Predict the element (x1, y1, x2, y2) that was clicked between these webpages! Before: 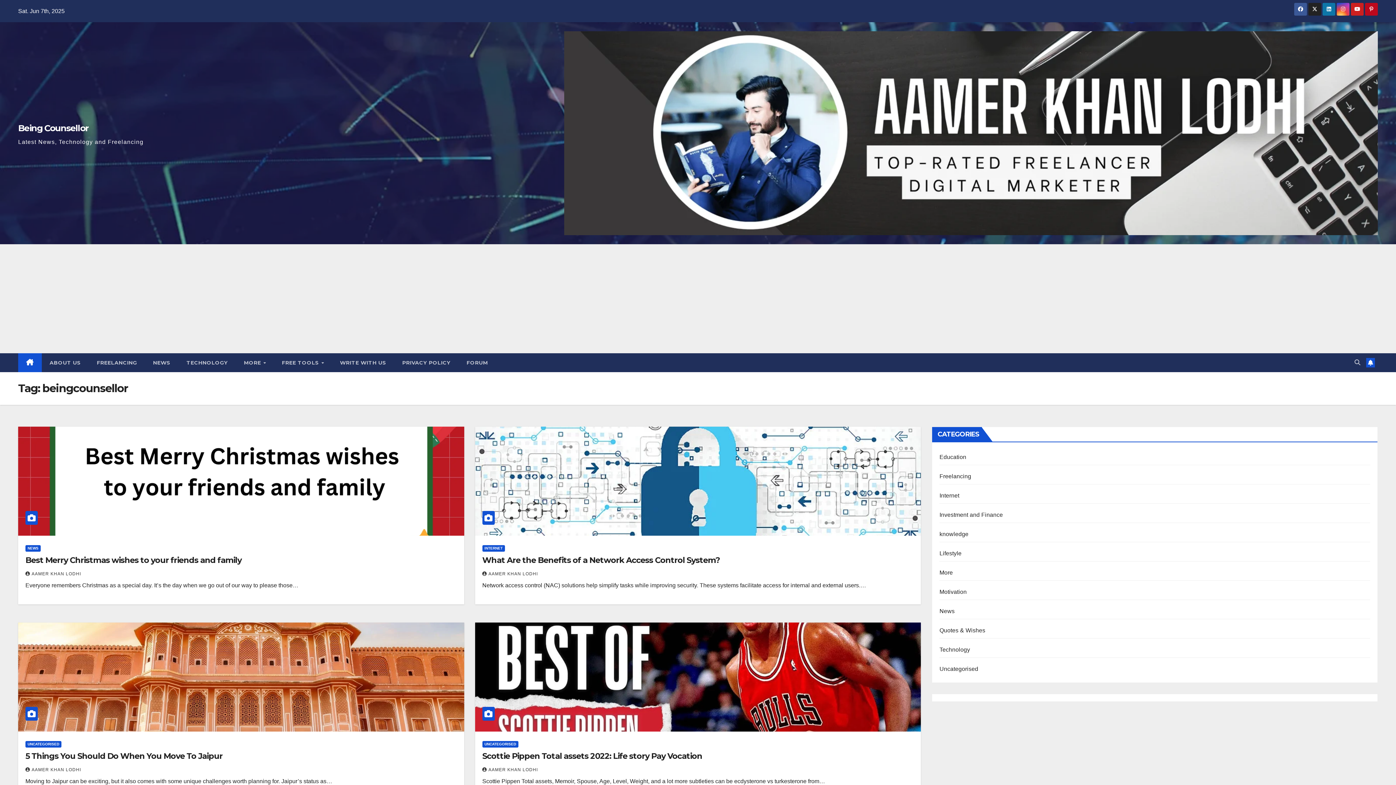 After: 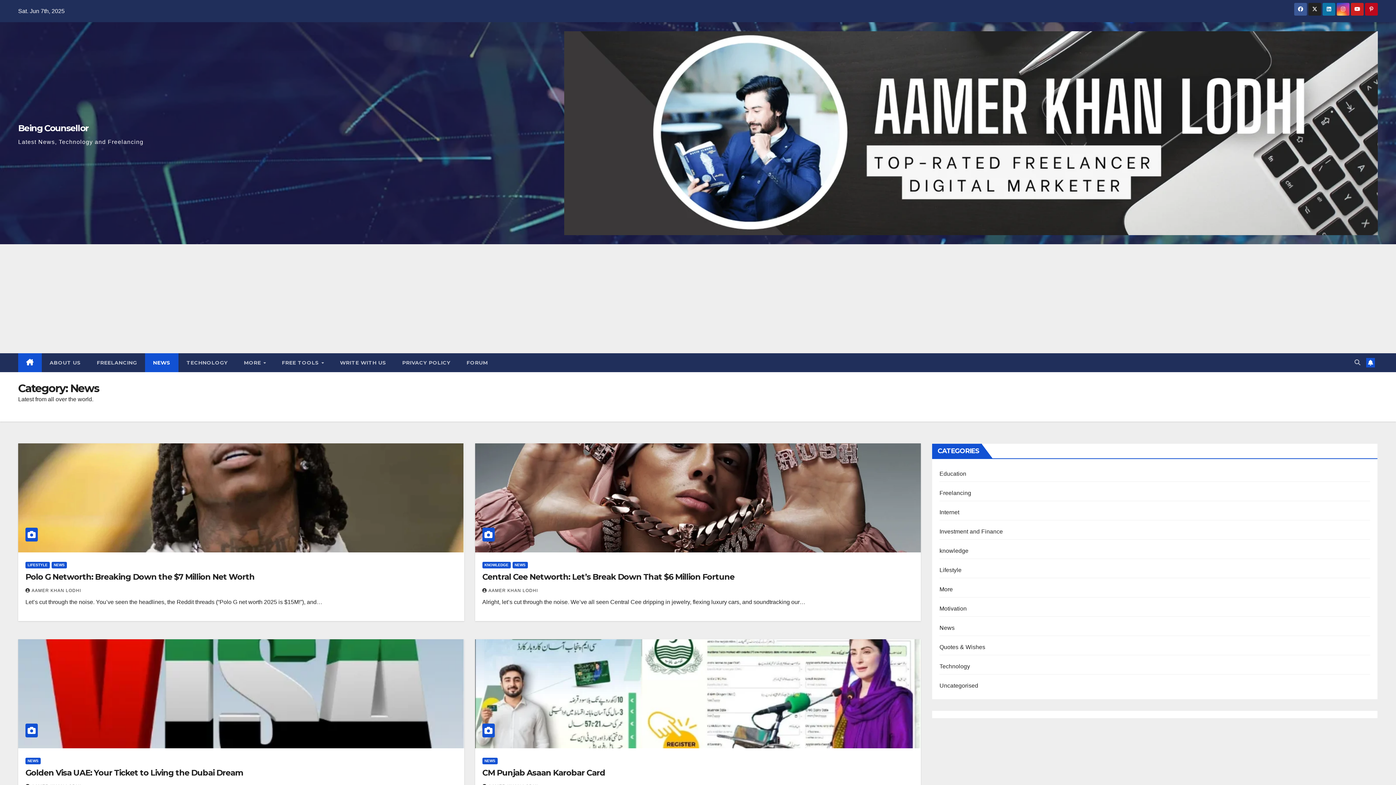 Action: label: News bbox: (939, 608, 954, 614)